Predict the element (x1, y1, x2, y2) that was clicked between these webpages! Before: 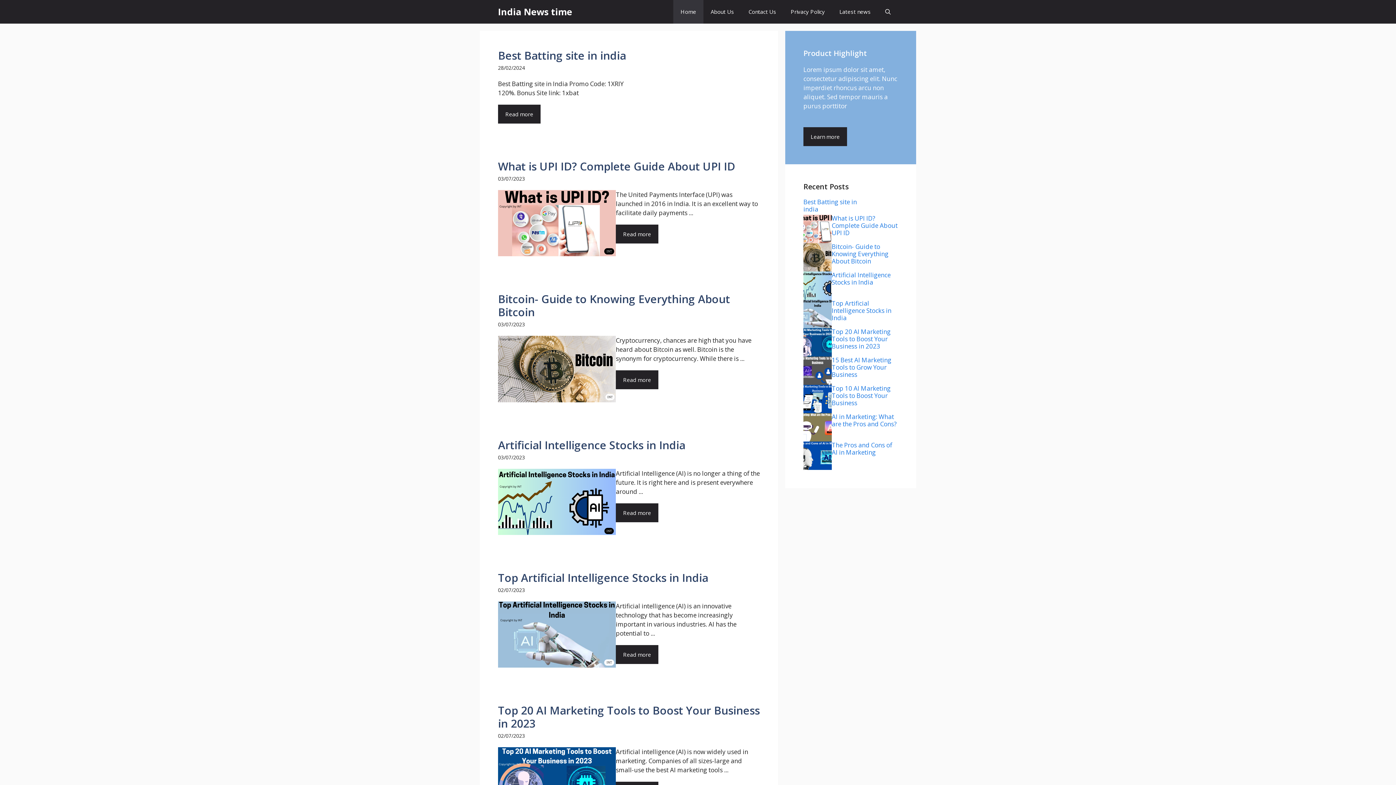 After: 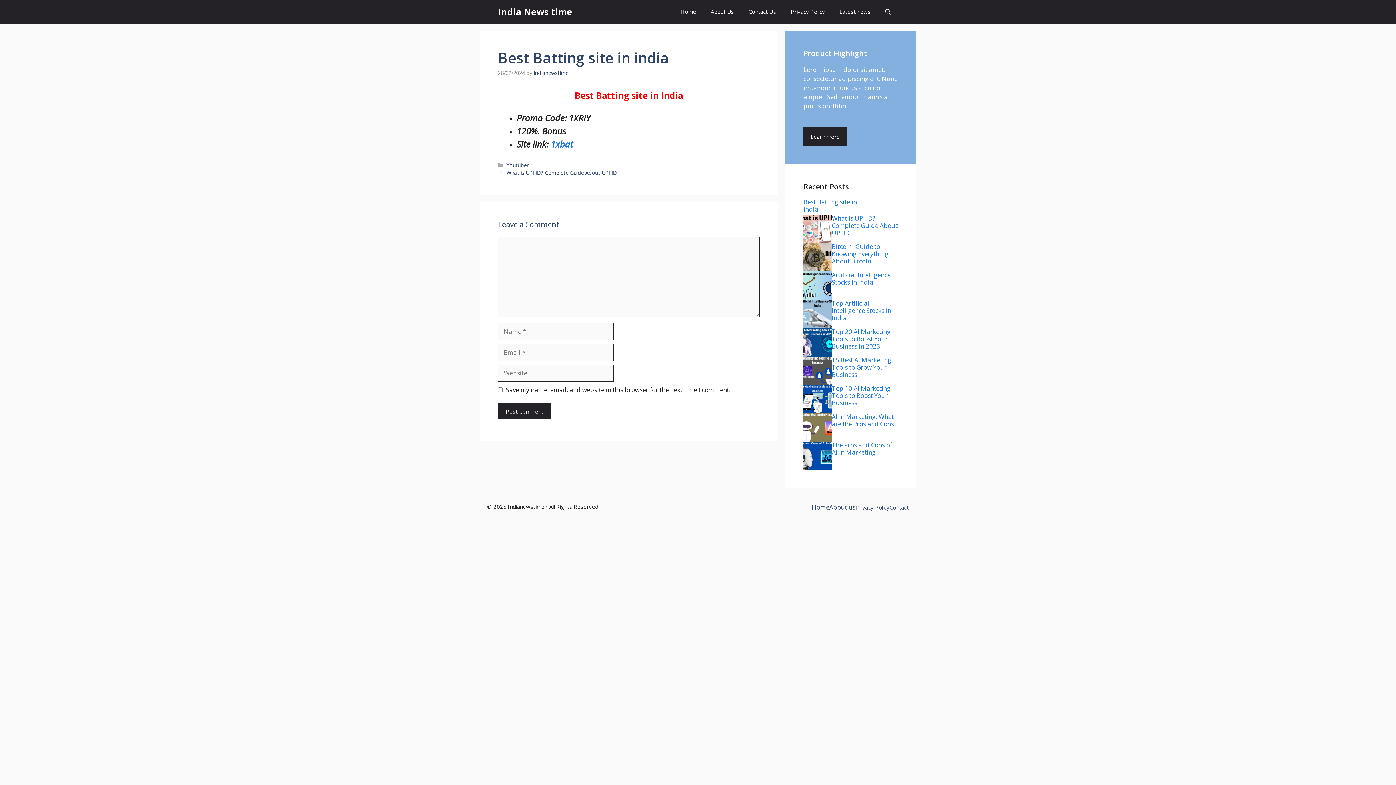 Action: label: Best Batting site in india bbox: (803, 197, 857, 213)